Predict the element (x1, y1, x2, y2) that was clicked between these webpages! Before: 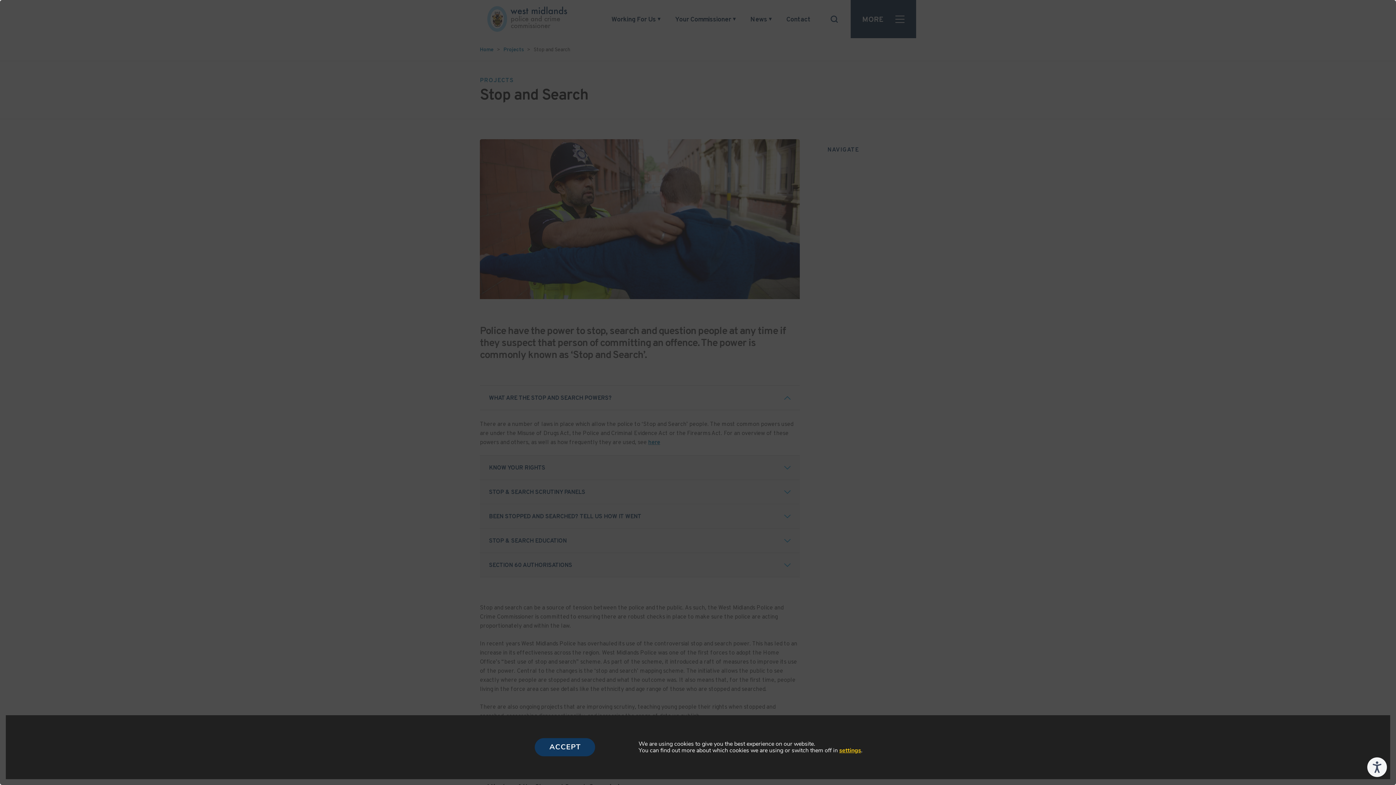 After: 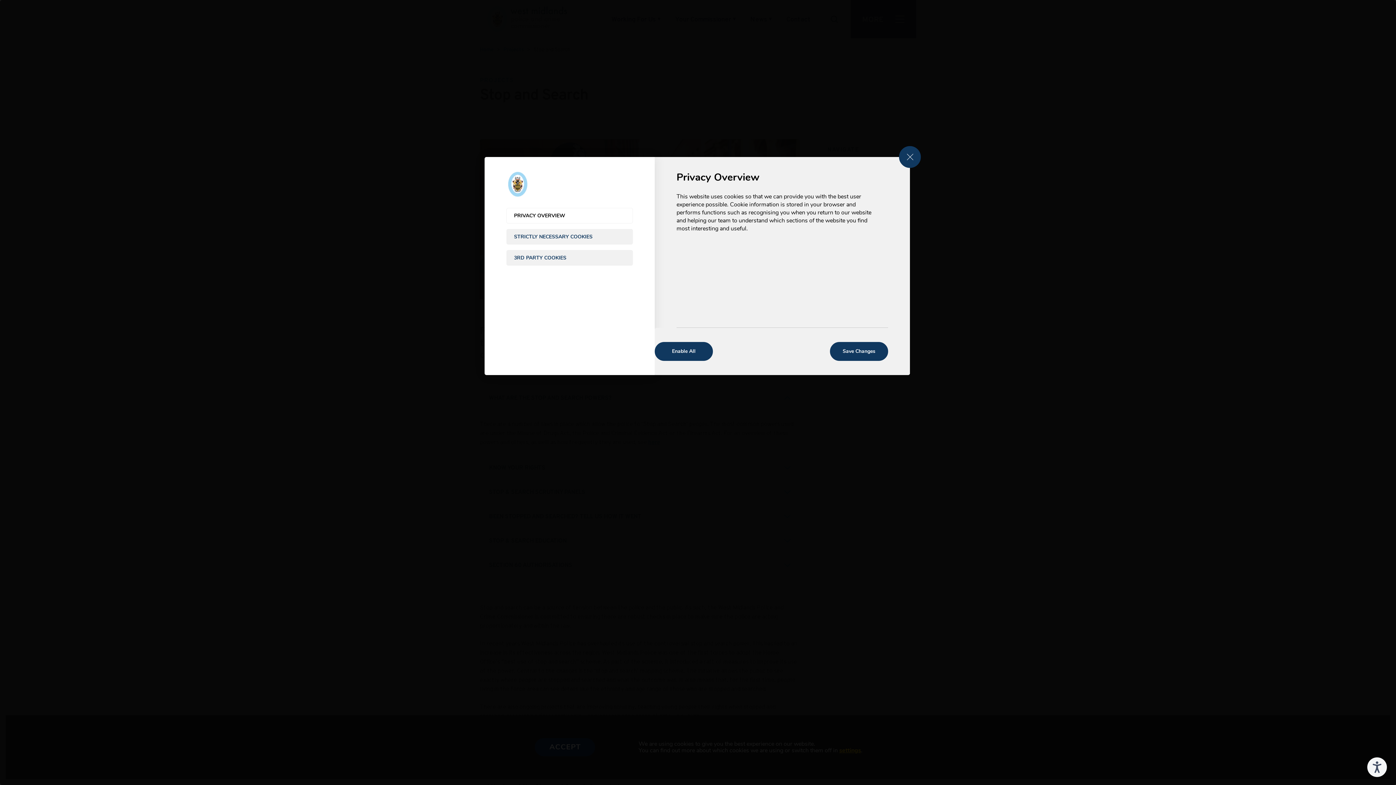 Action: label: settings bbox: (839, 747, 861, 754)